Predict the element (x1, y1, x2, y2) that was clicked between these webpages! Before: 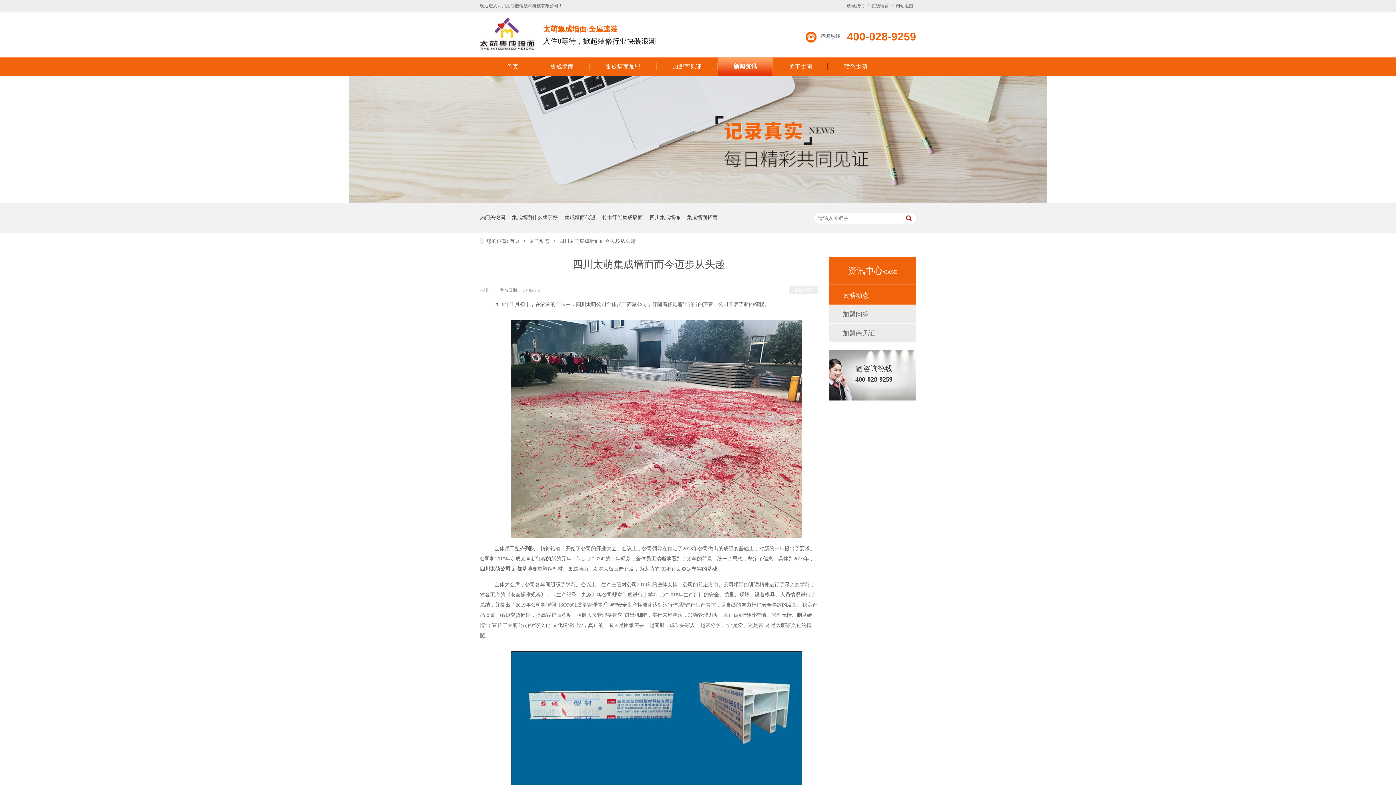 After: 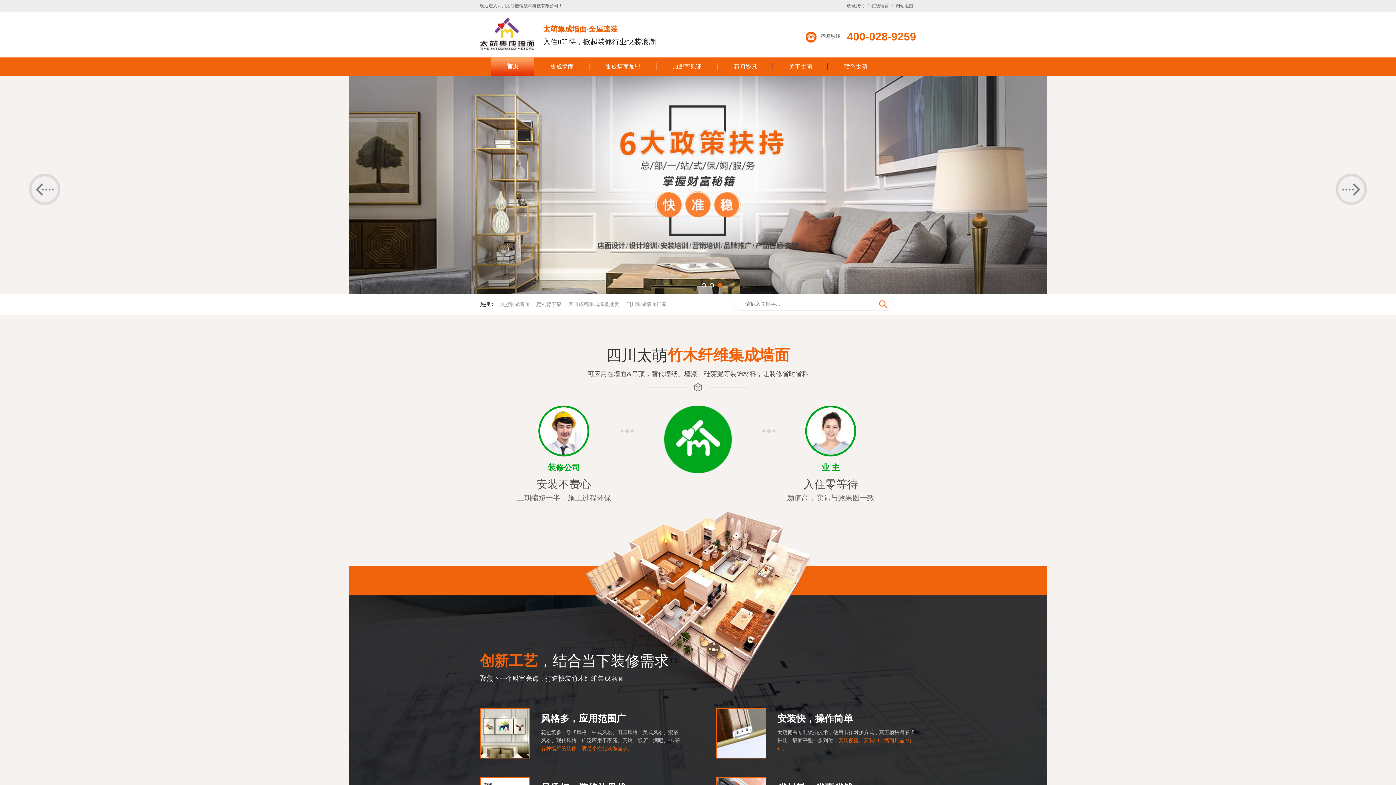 Action: bbox: (480, 45, 533, 50)